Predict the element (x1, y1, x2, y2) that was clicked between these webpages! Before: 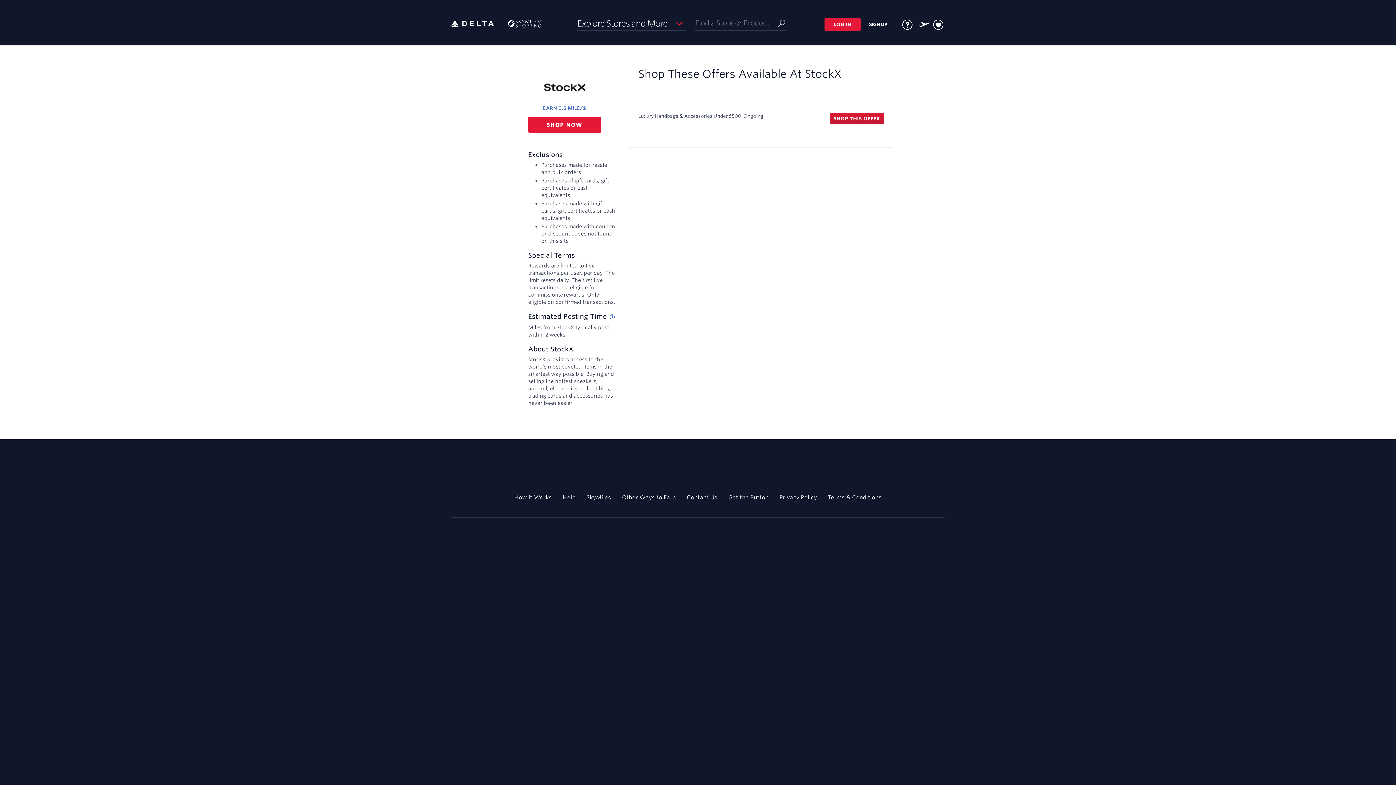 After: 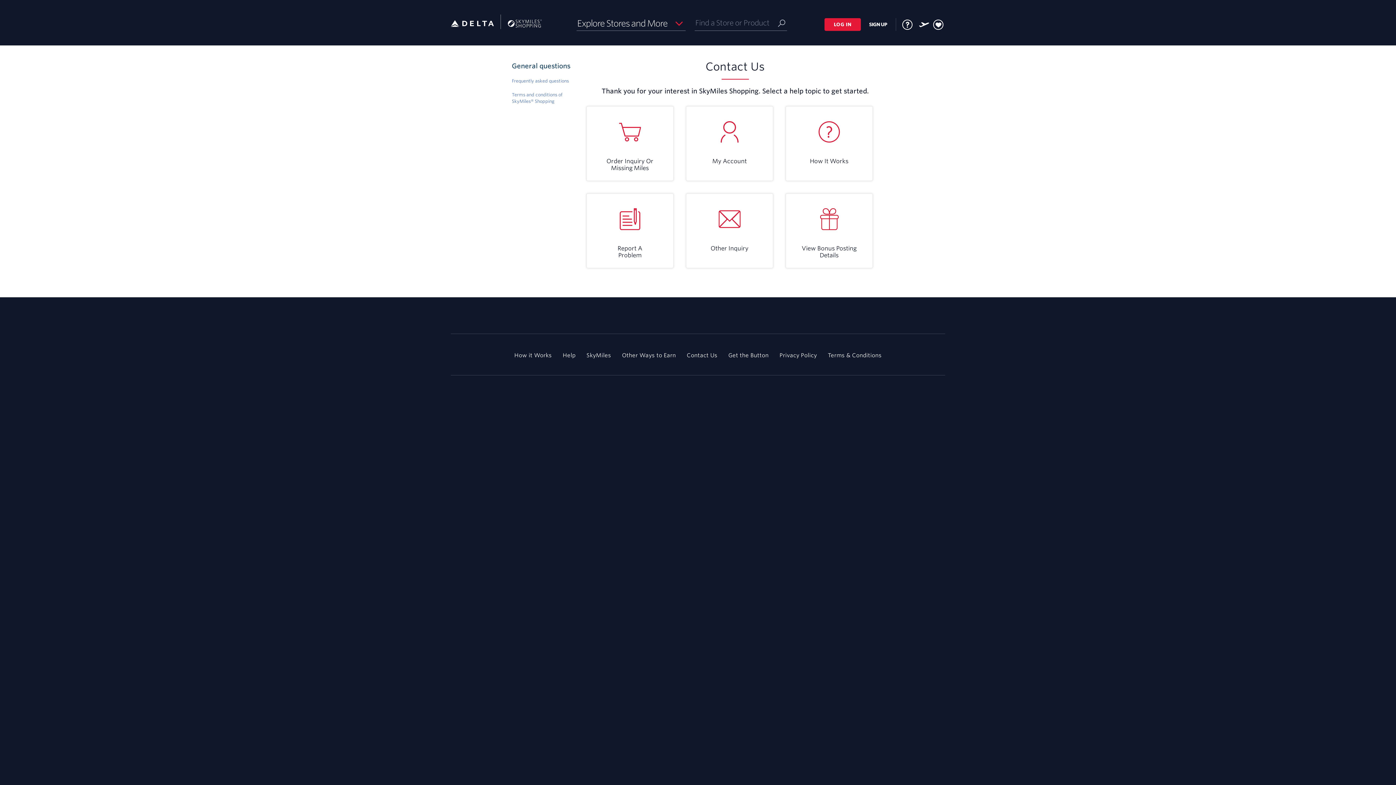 Action: bbox: (686, 494, 717, 501) label: Contact Us